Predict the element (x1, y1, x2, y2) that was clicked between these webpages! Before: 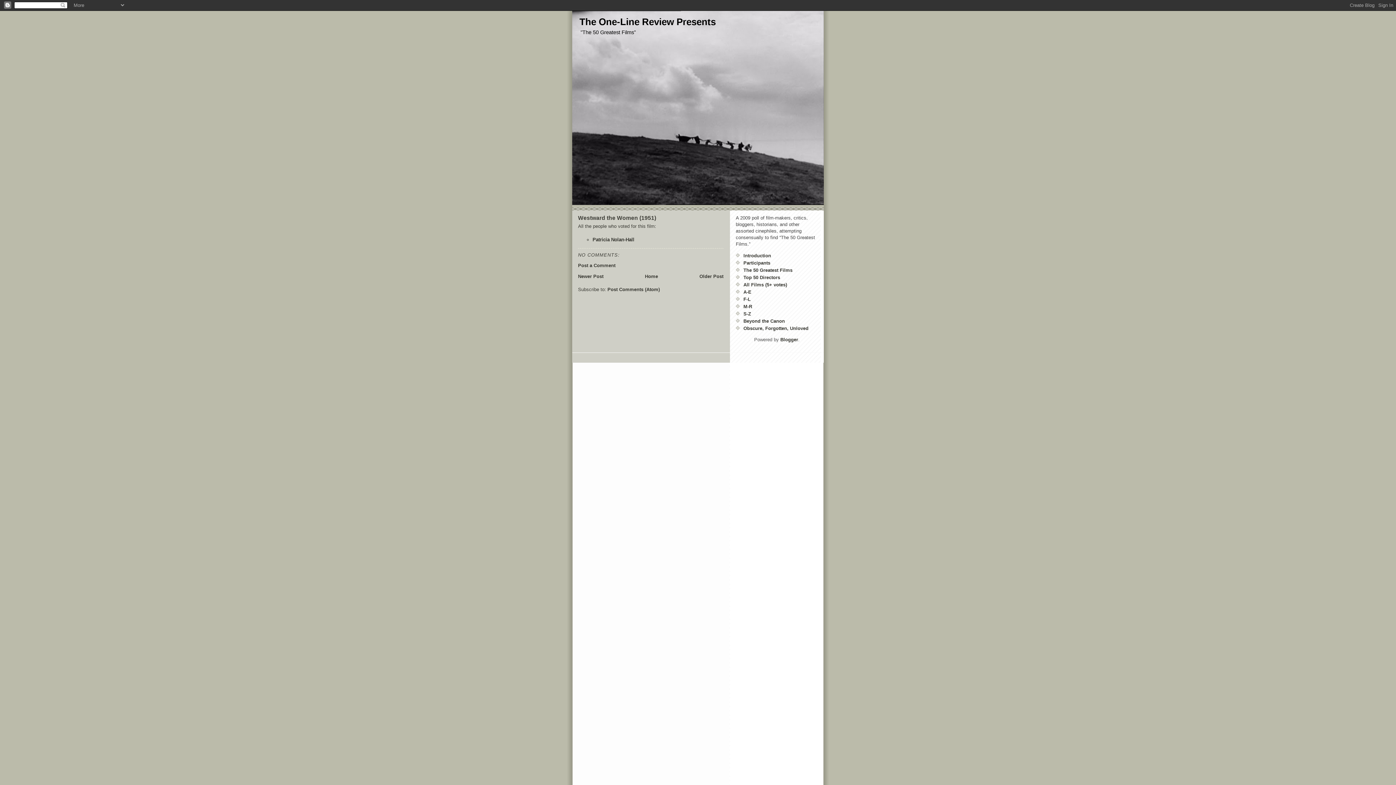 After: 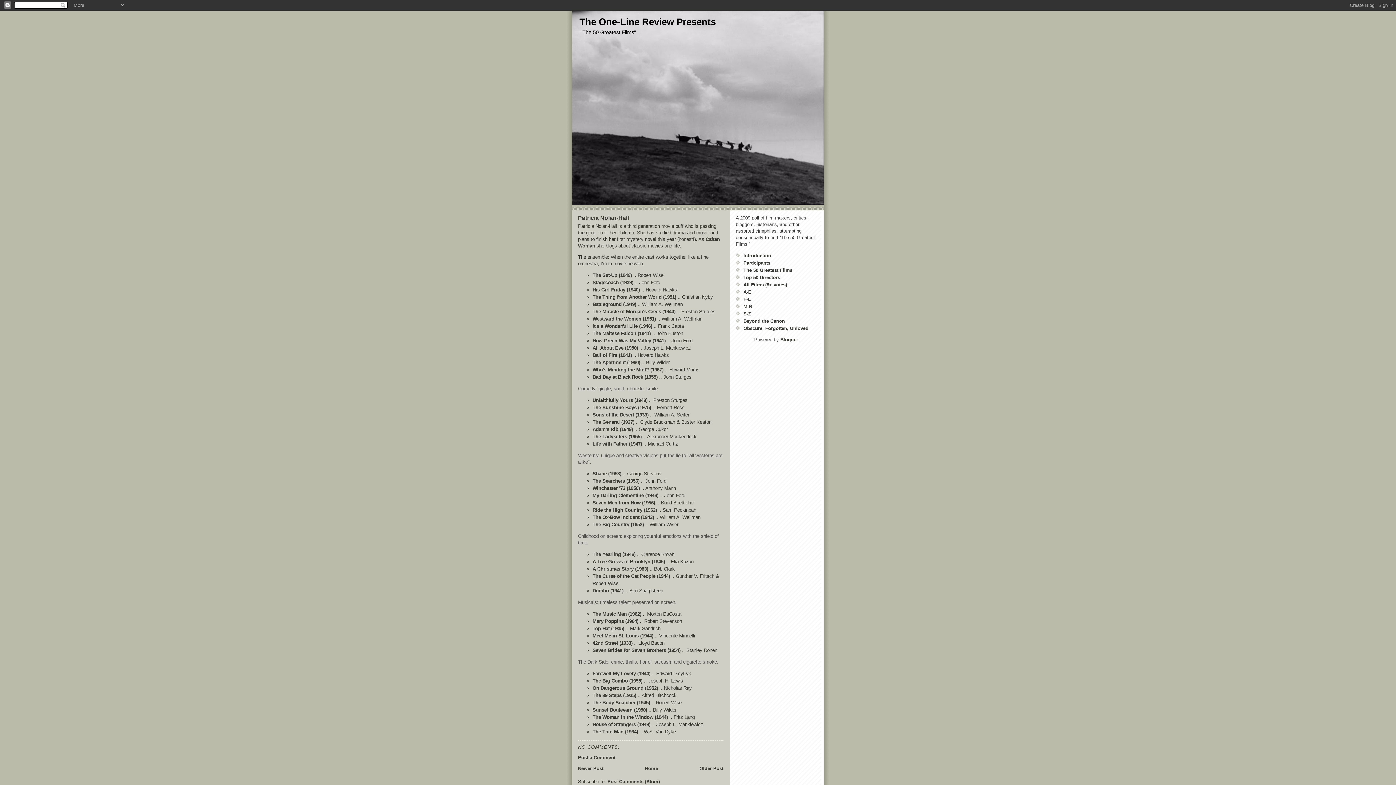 Action: bbox: (592, 237, 634, 242) label: Patricia Nolan-Hall